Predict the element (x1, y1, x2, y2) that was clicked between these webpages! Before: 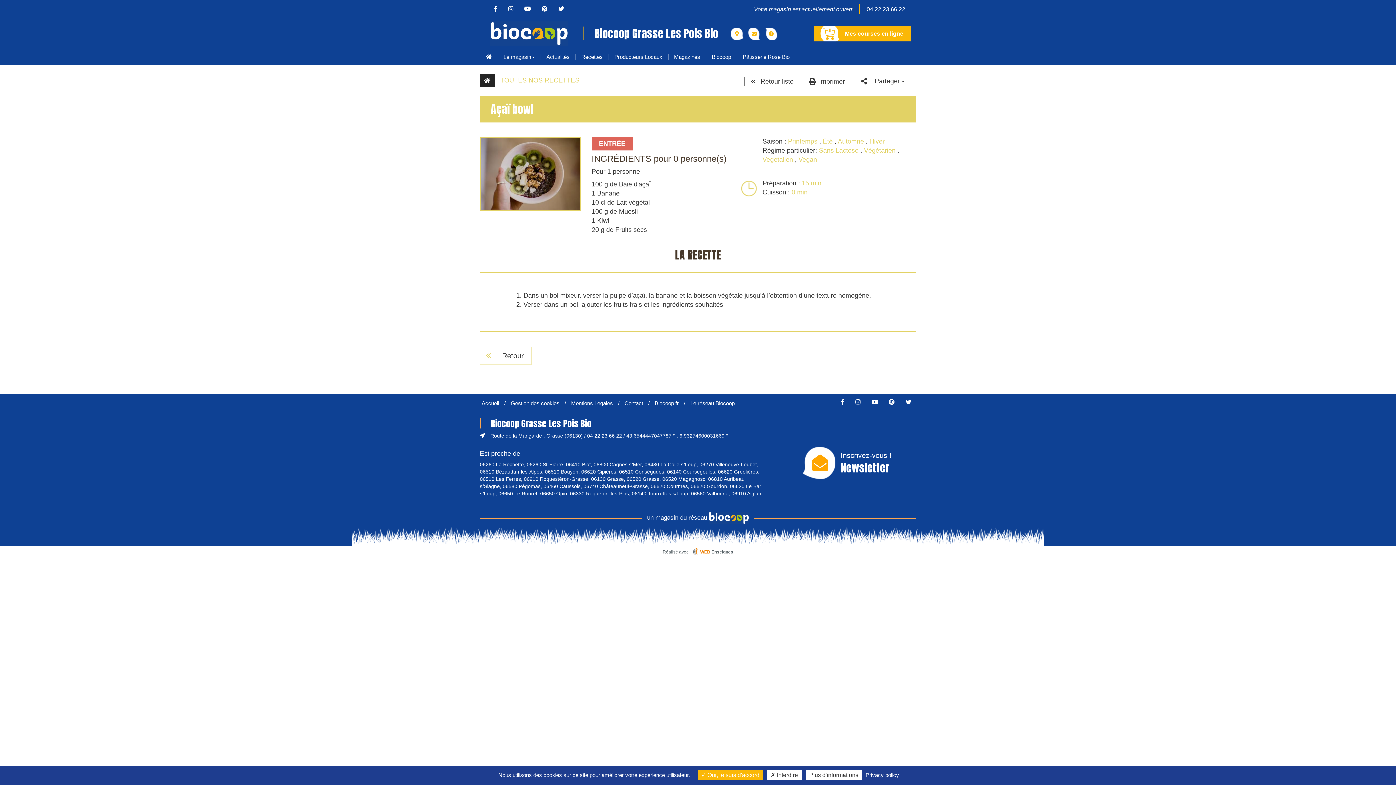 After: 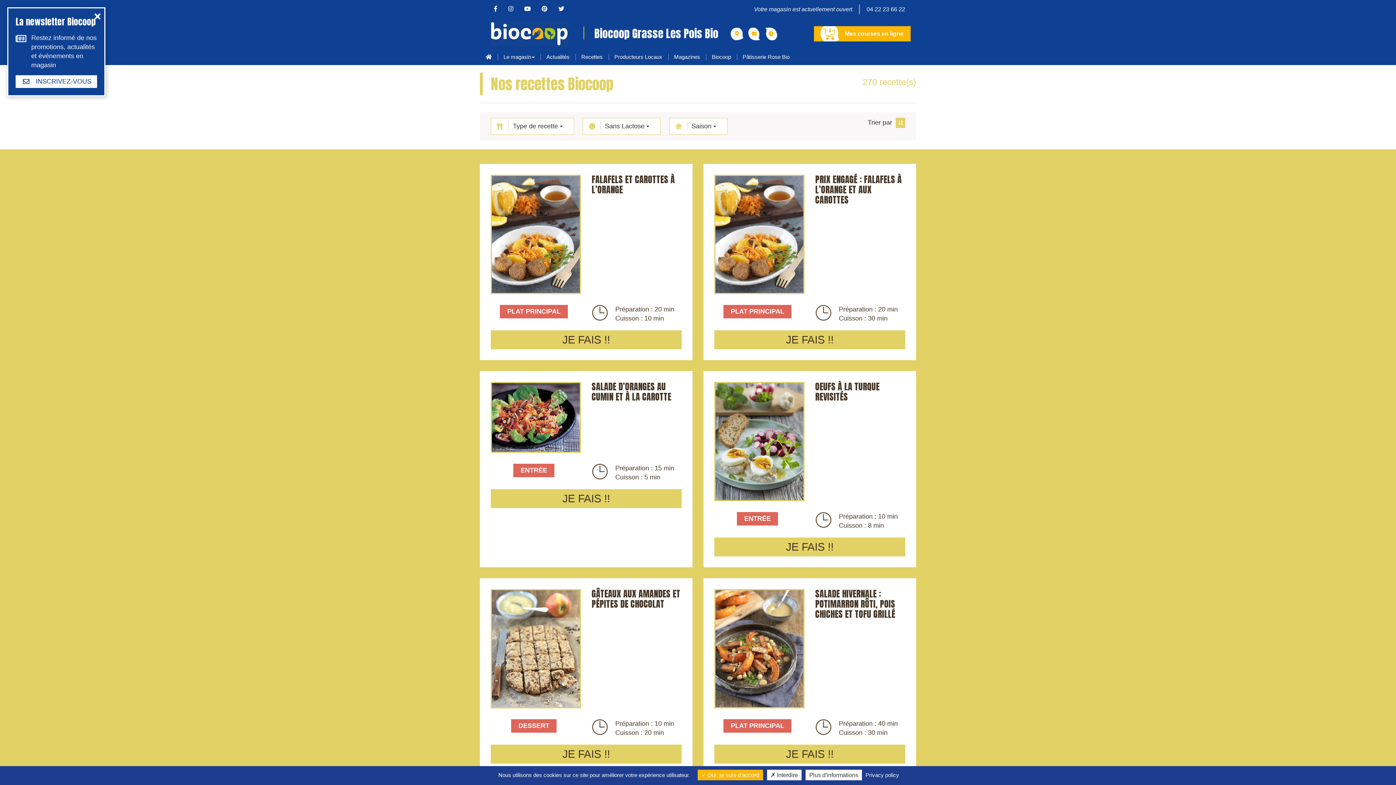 Action: label: Sans Lactose bbox: (819, 146, 858, 154)